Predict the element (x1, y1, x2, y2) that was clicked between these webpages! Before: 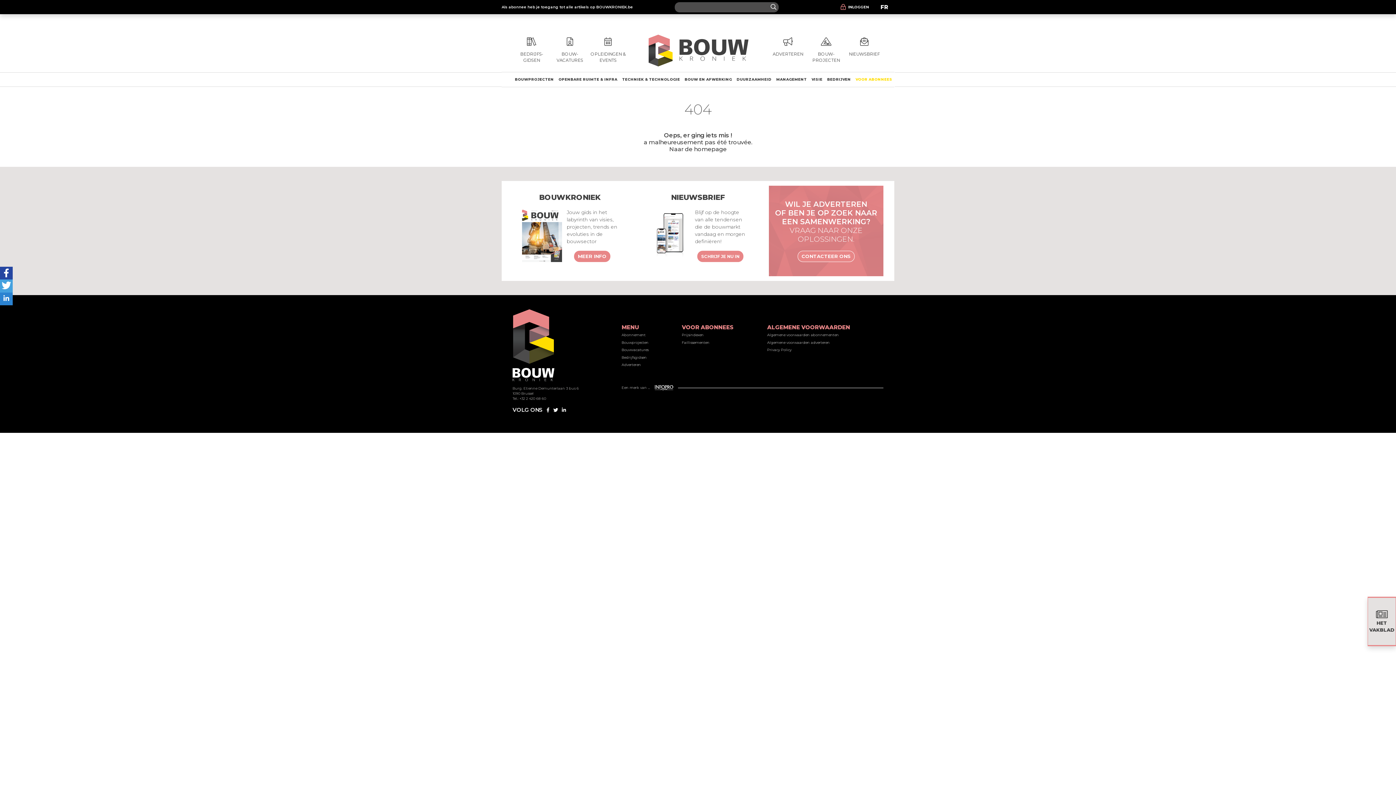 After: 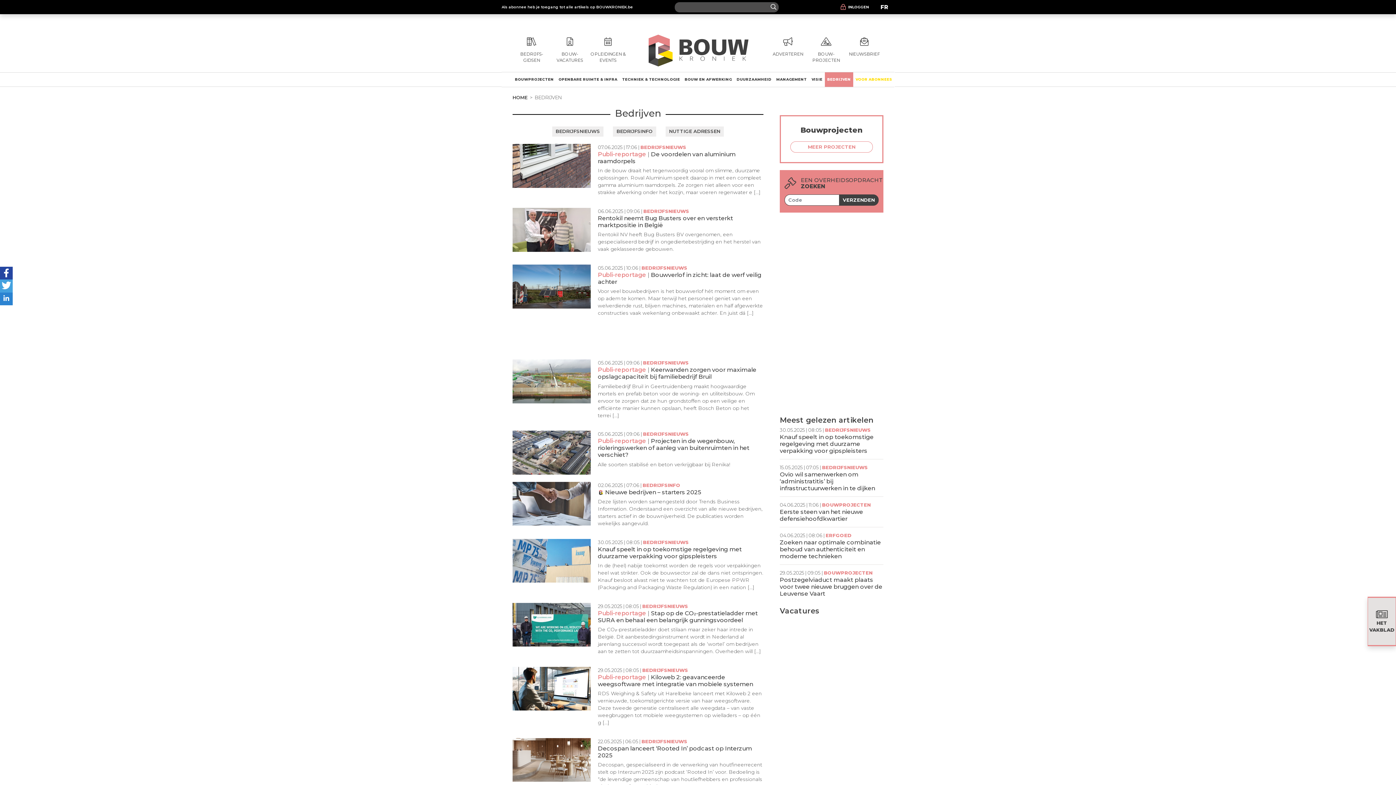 Action: label: BEDRIJVEN bbox: (825, 72, 853, 86)